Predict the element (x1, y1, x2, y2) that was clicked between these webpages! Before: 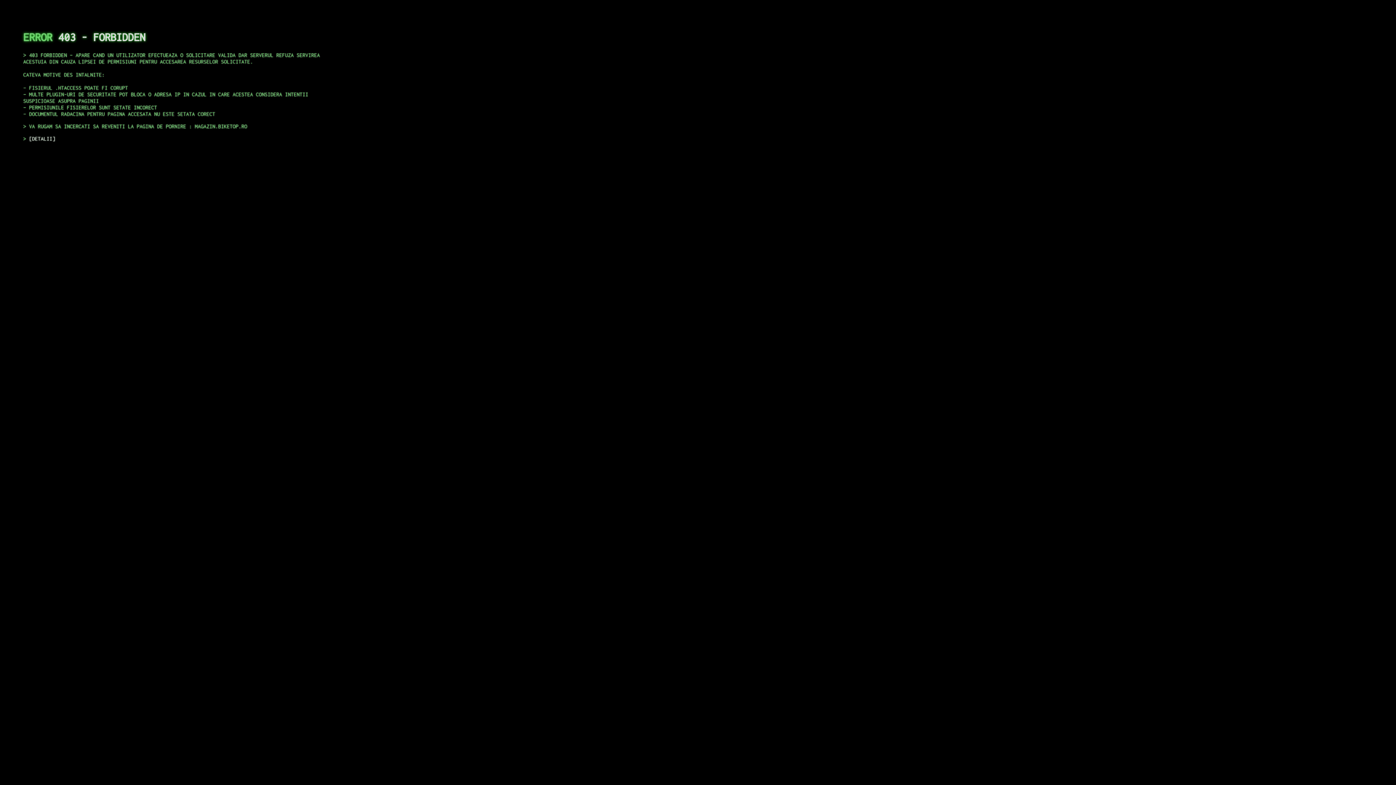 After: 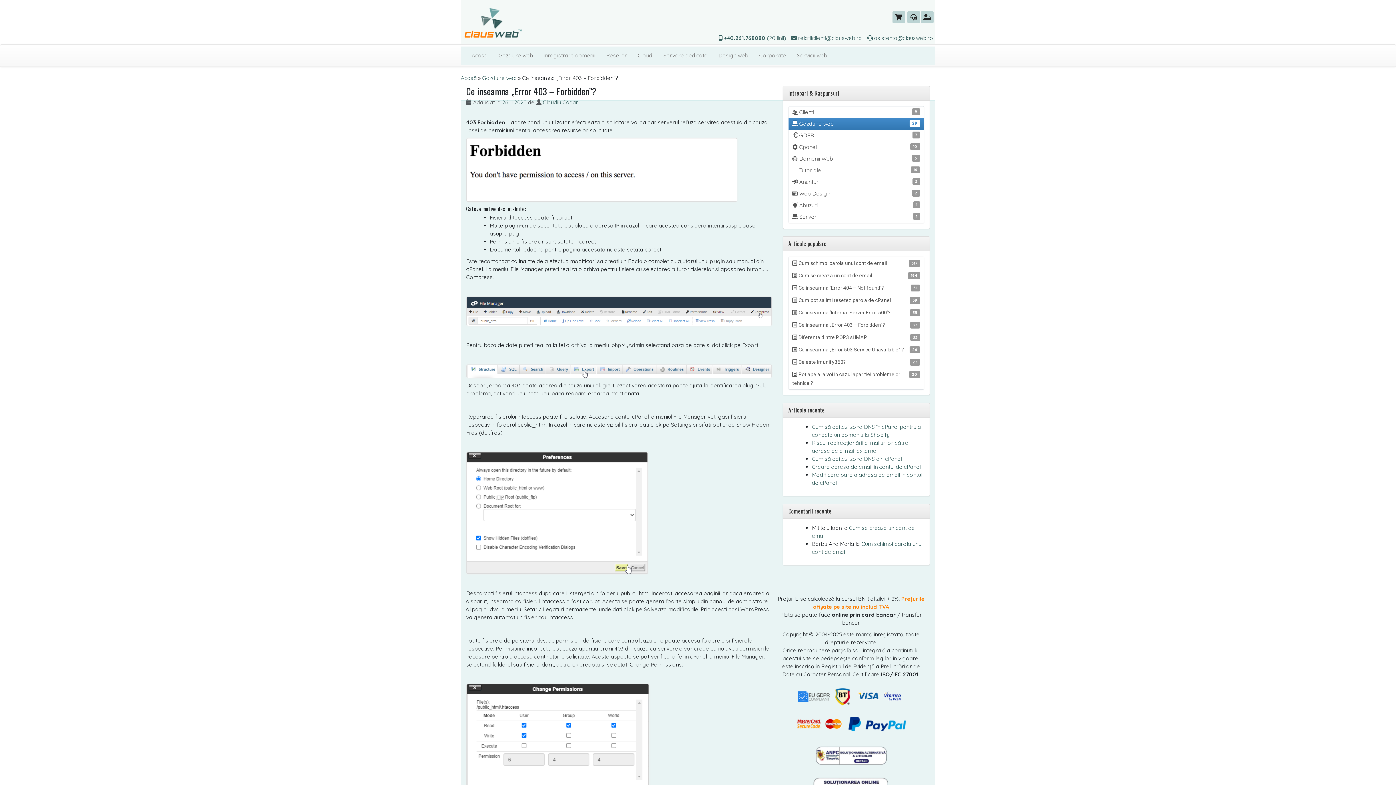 Action: bbox: (29, 135, 55, 141) label: DETALII